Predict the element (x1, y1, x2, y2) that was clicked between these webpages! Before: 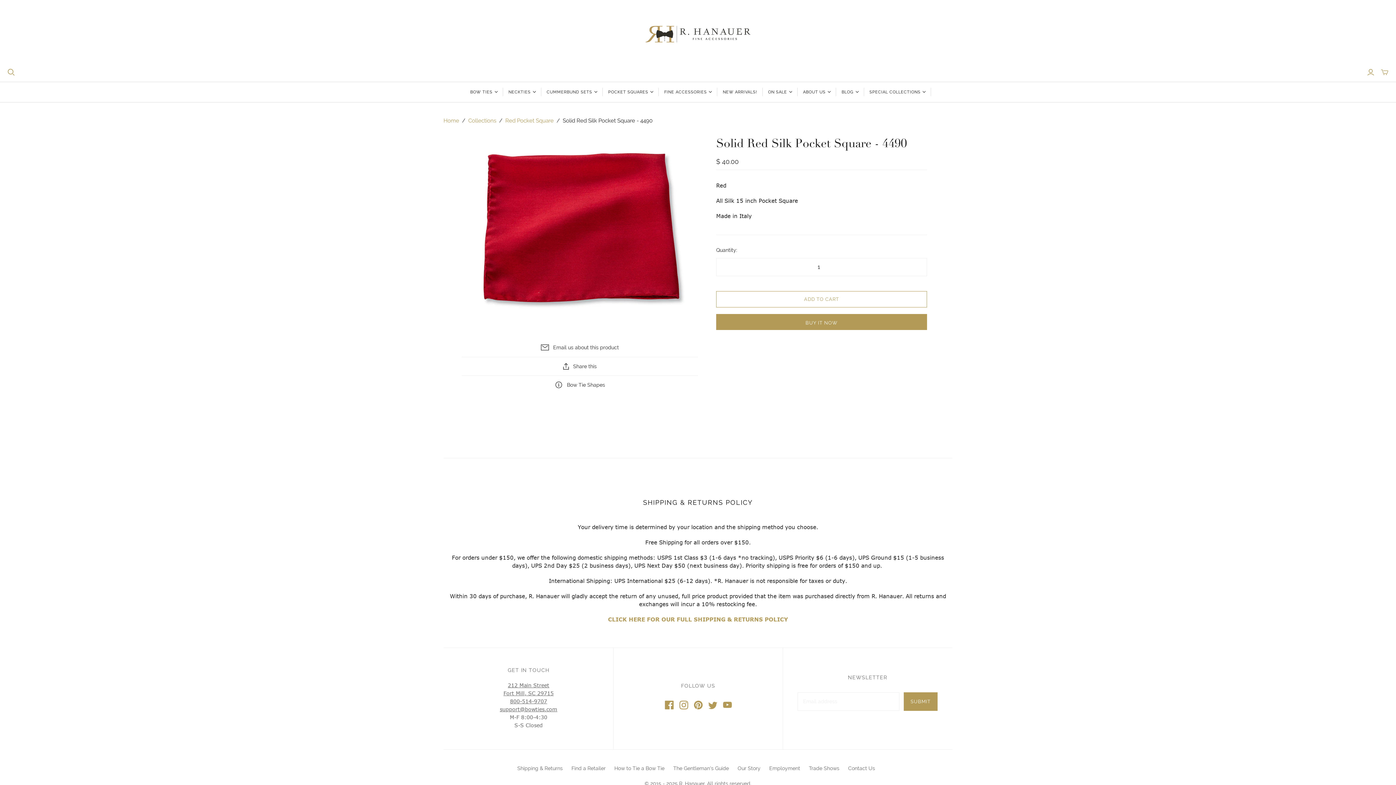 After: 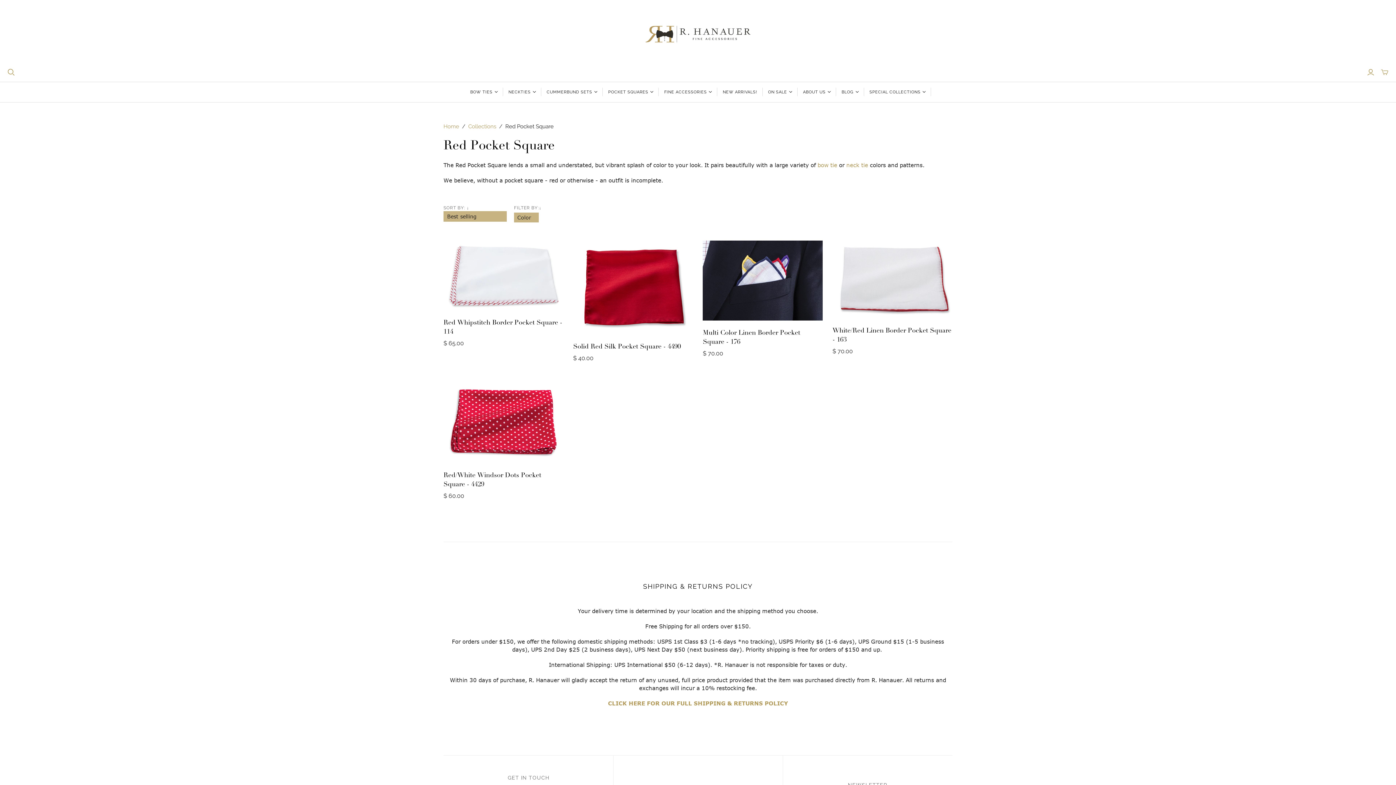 Action: bbox: (505, 117, 553, 123) label: Red Pocket Square